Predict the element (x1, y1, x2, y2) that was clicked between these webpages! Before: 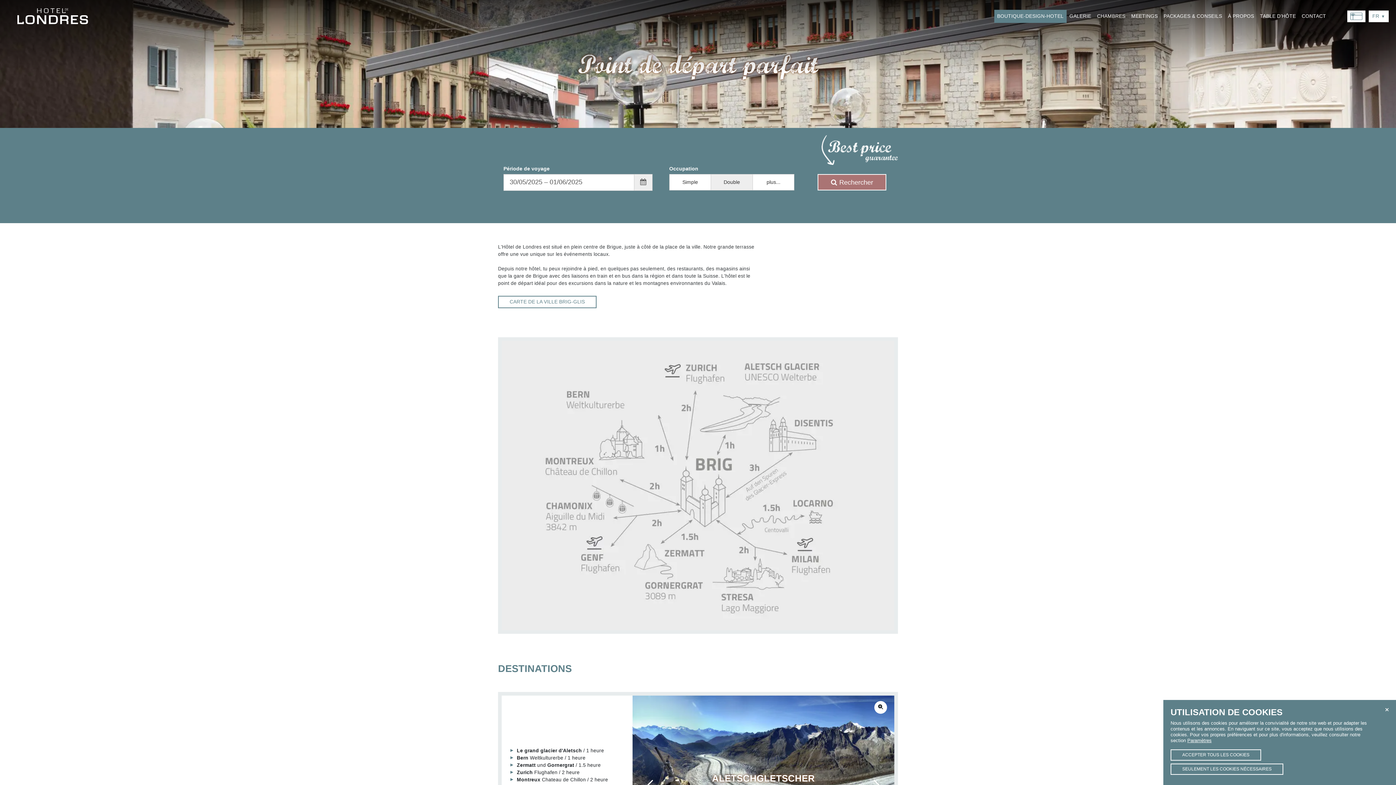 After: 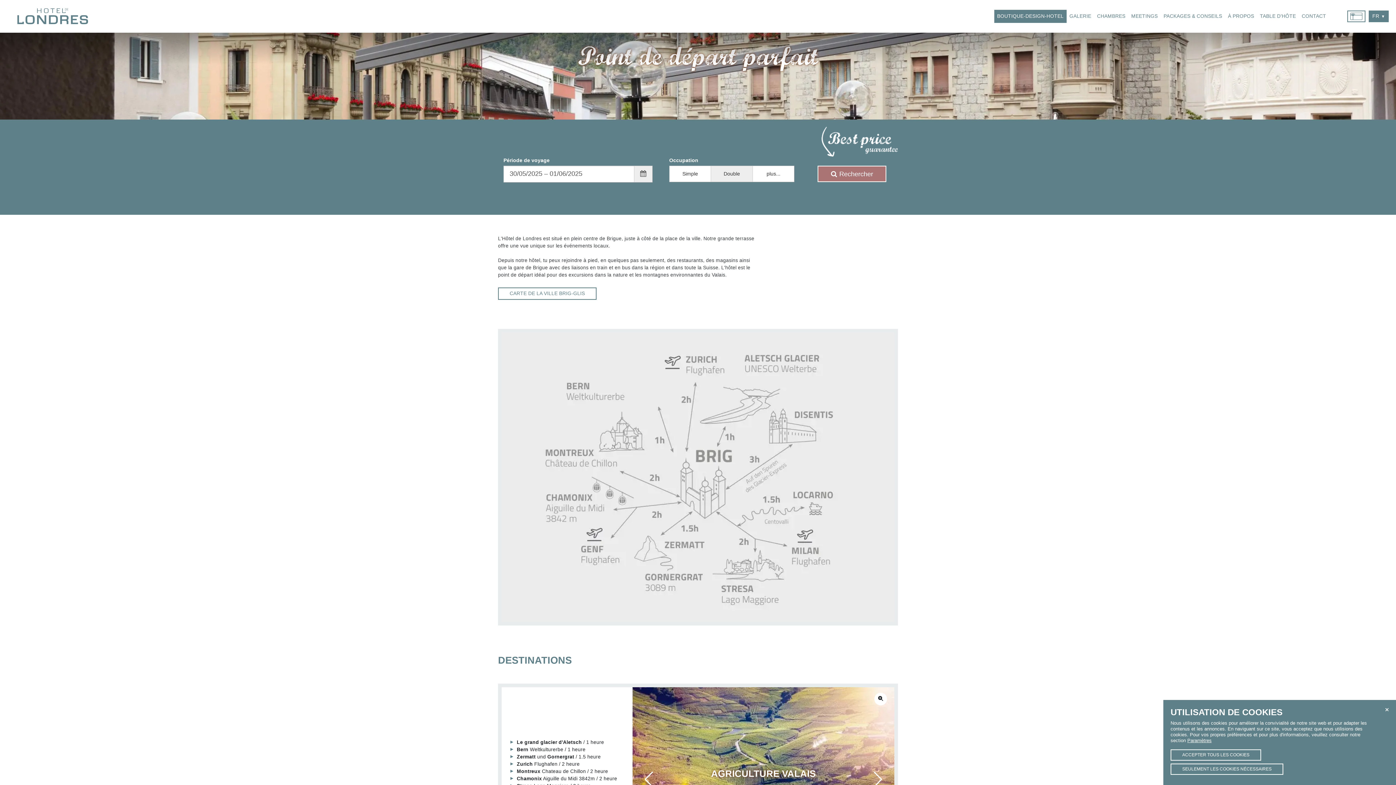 Action: label: Previous slide bbox: (638, 772, 660, 794)